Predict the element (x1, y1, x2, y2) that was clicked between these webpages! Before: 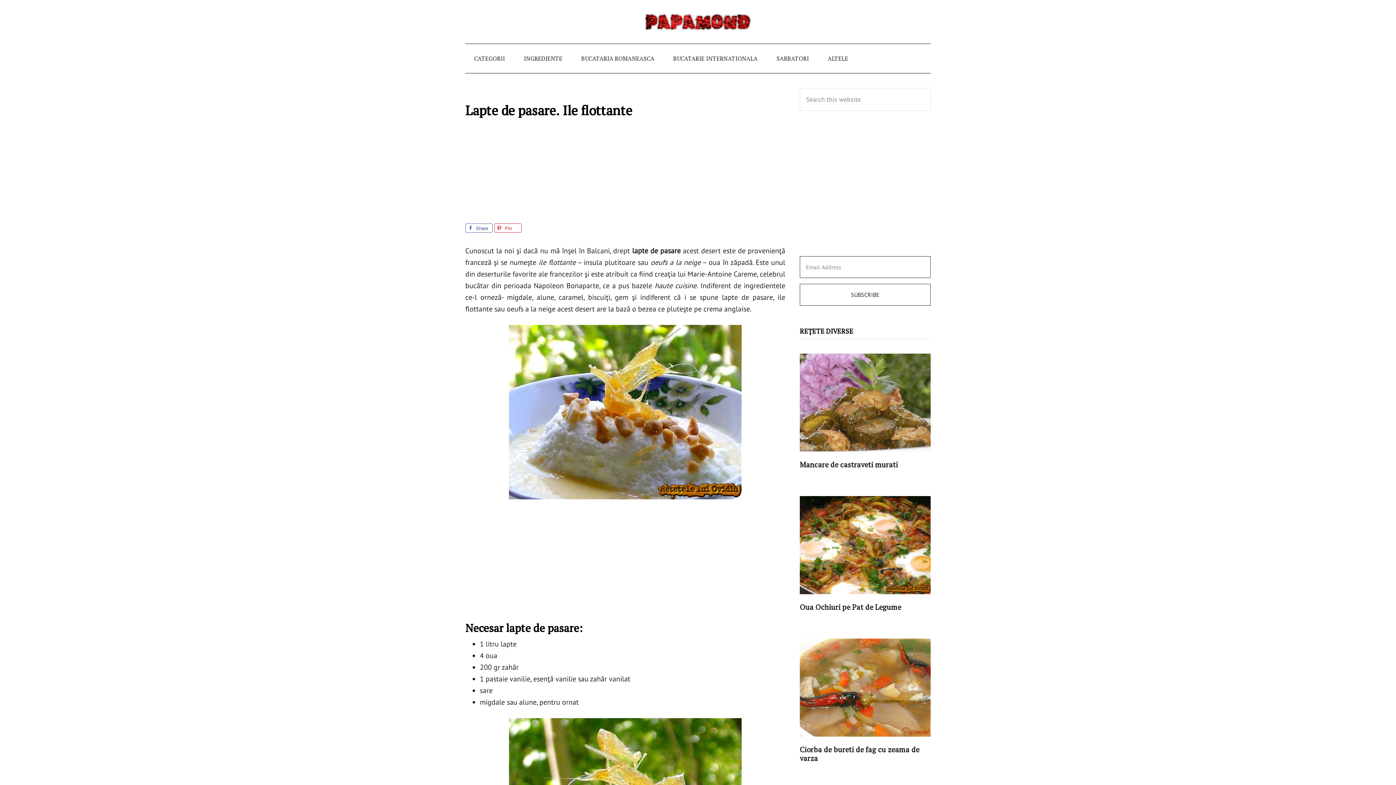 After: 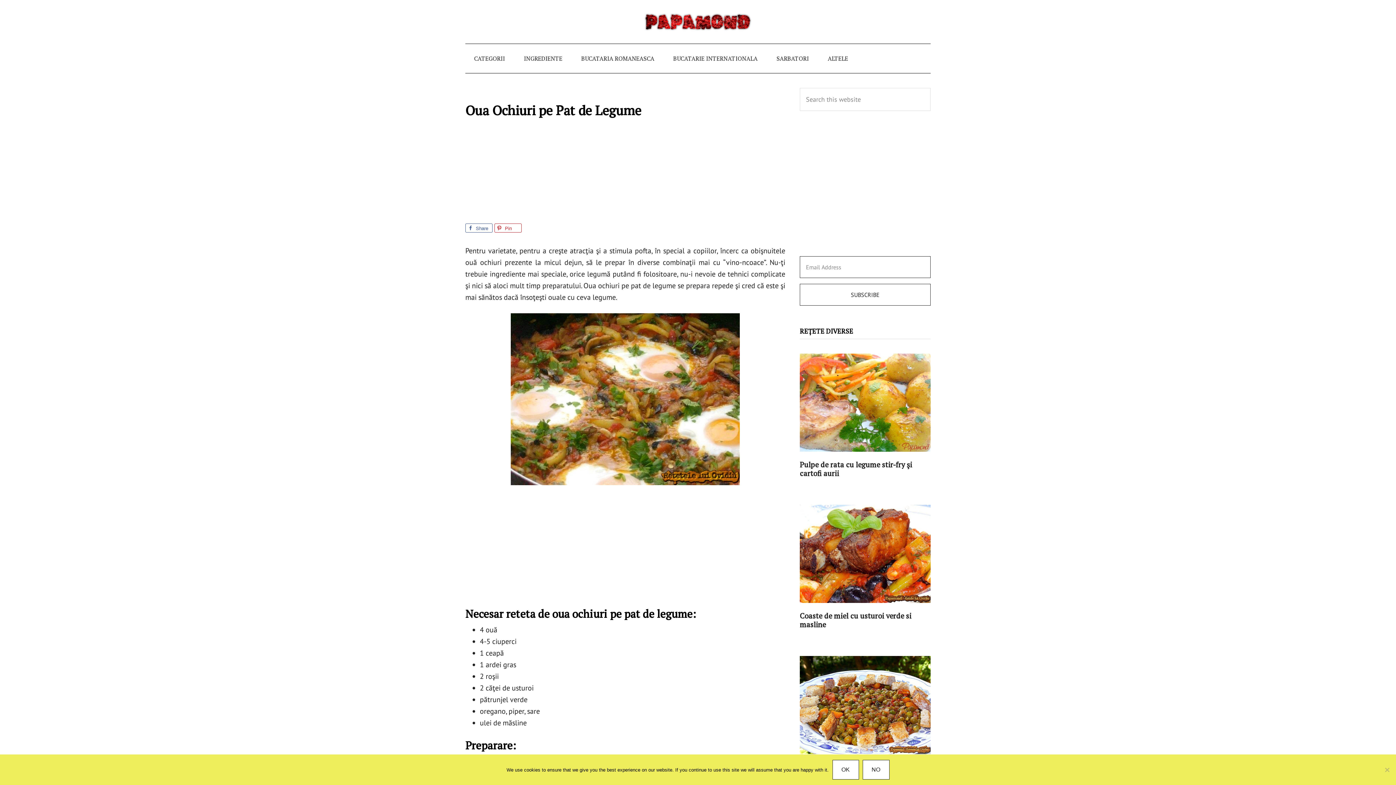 Action: label: Oua Ochiuri pe Pat de Legume bbox: (800, 602, 901, 612)